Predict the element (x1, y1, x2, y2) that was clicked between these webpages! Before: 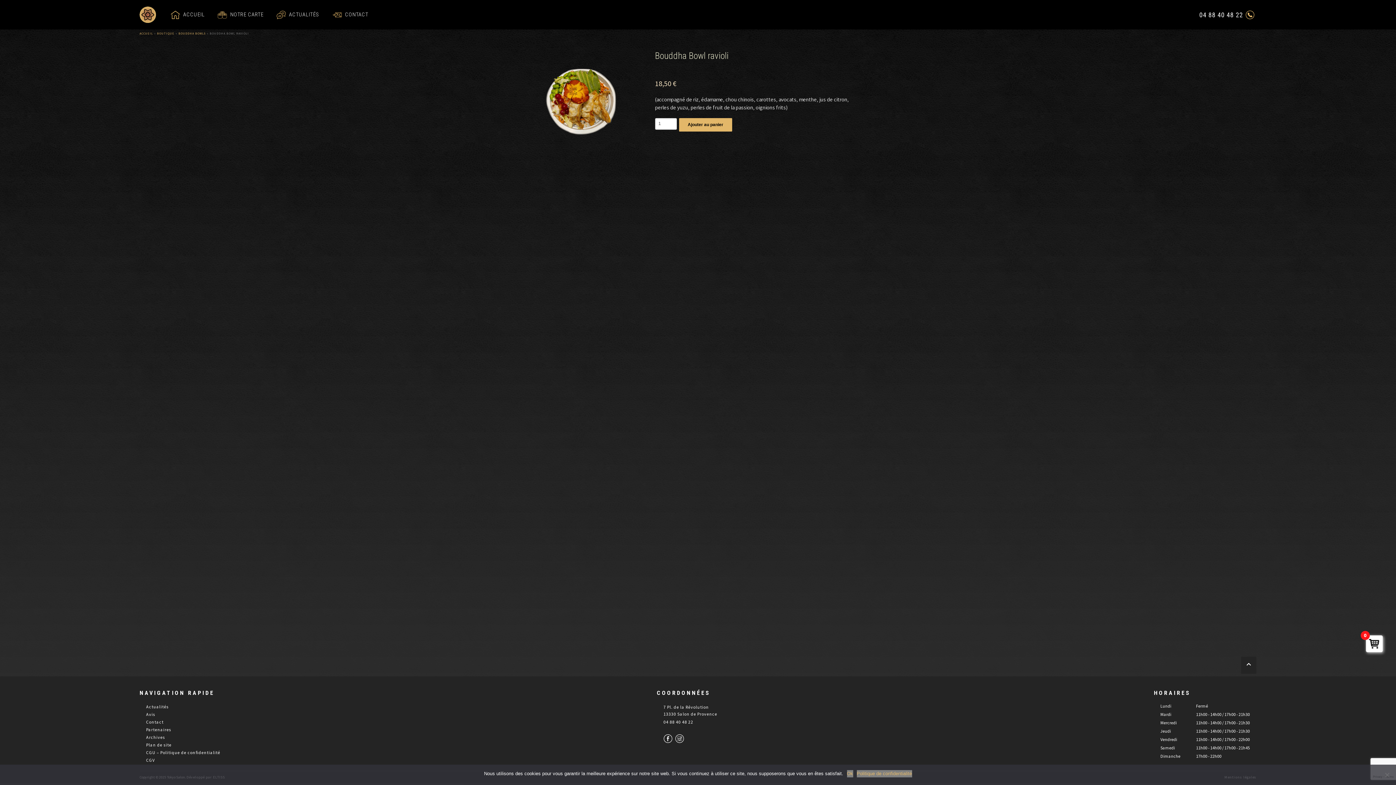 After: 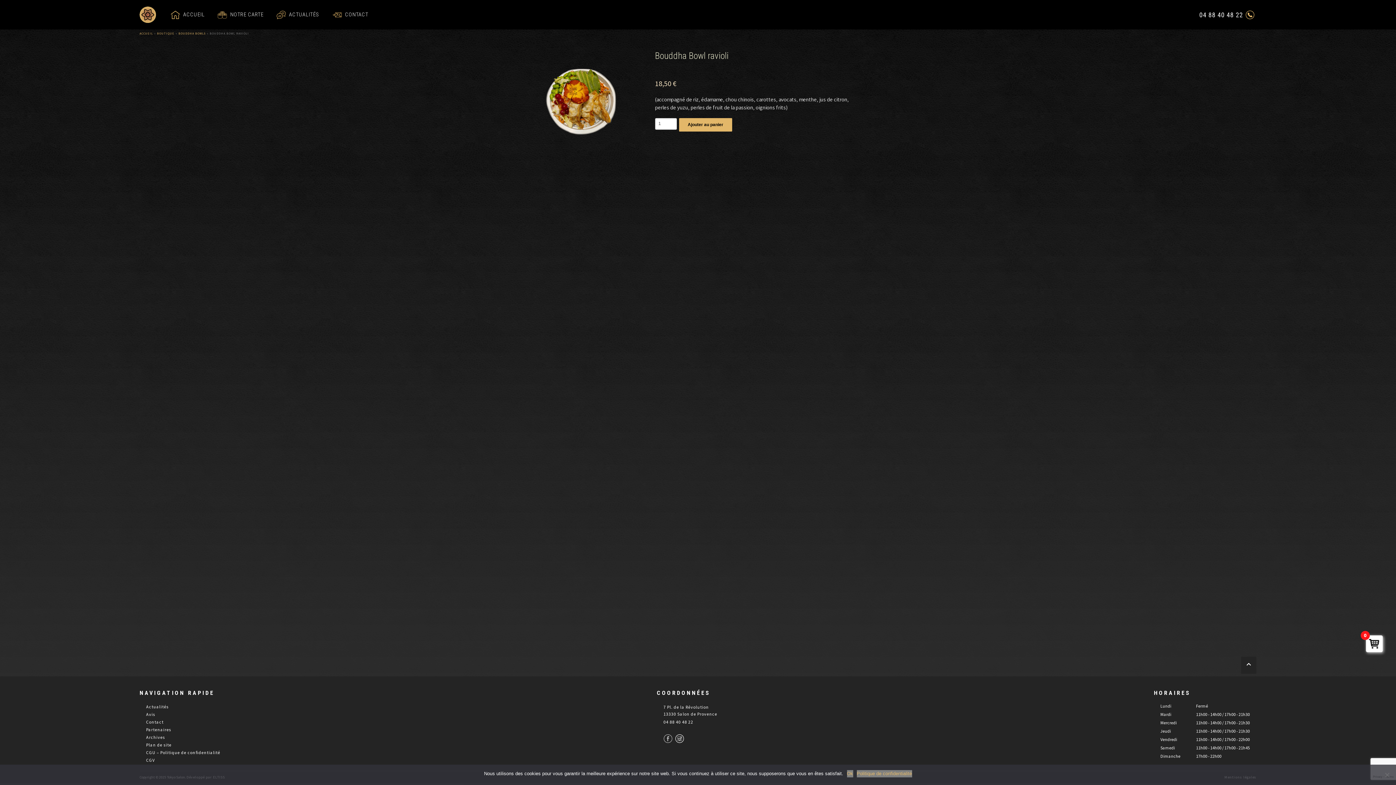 Action: bbox: (663, 734, 672, 743)